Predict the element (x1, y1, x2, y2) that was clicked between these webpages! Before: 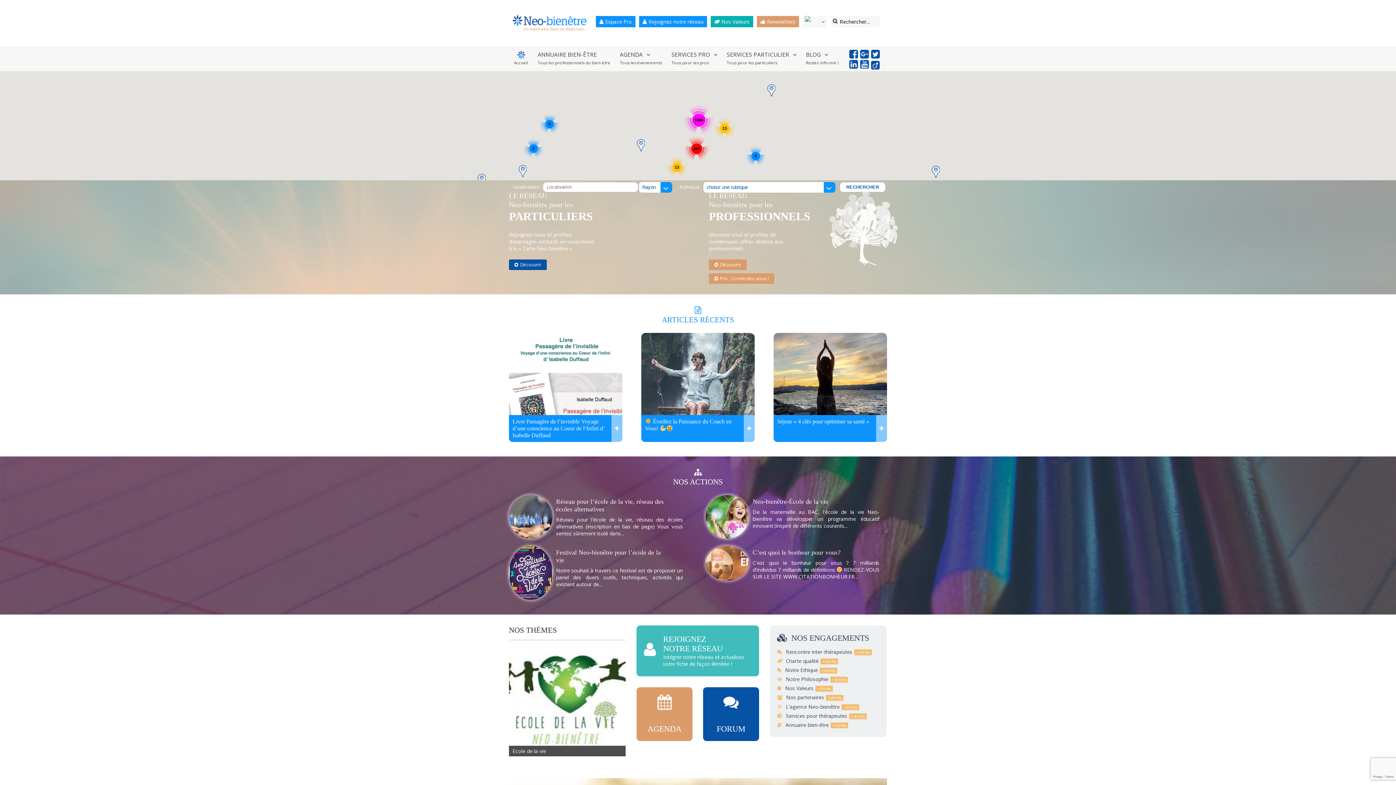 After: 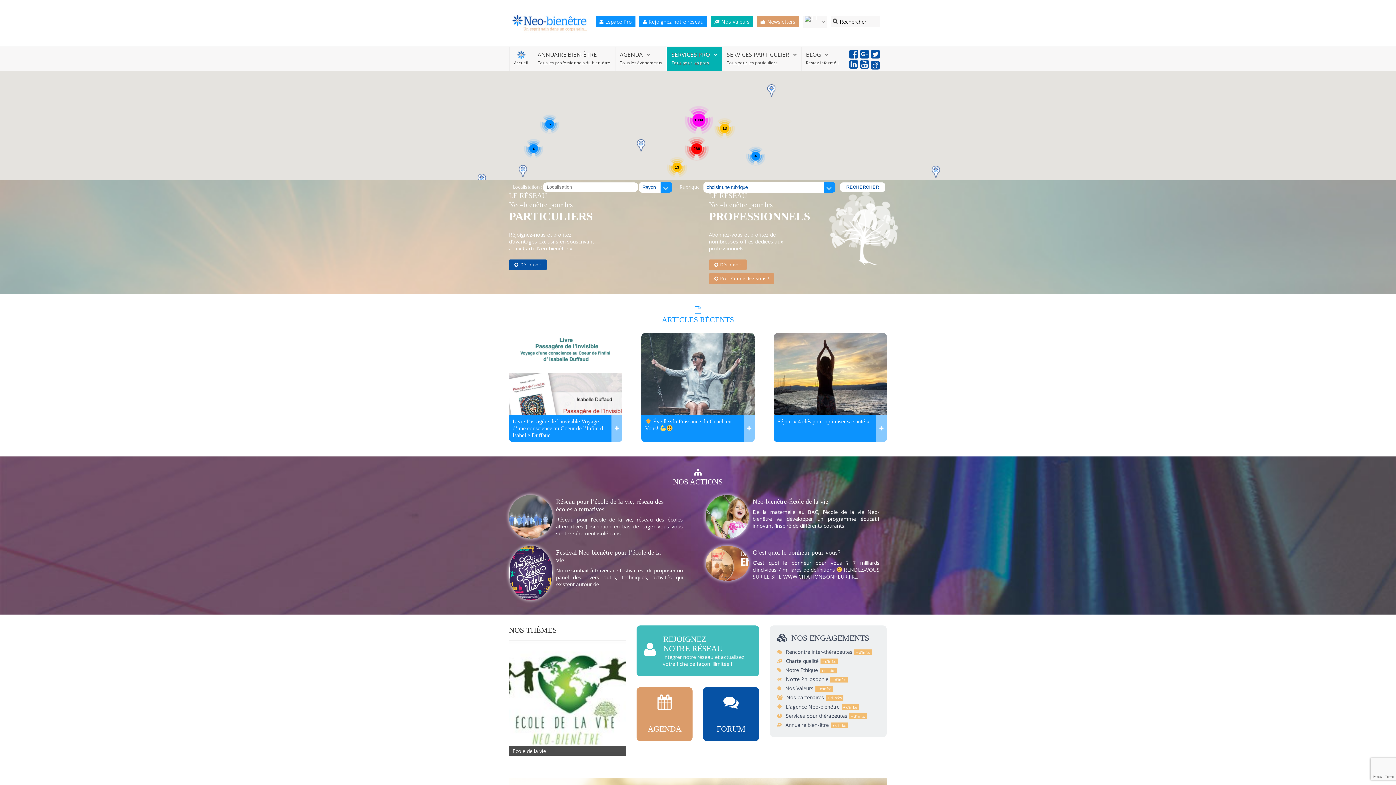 Action: label: Découvrir bbox: (709, 259, 746, 270)